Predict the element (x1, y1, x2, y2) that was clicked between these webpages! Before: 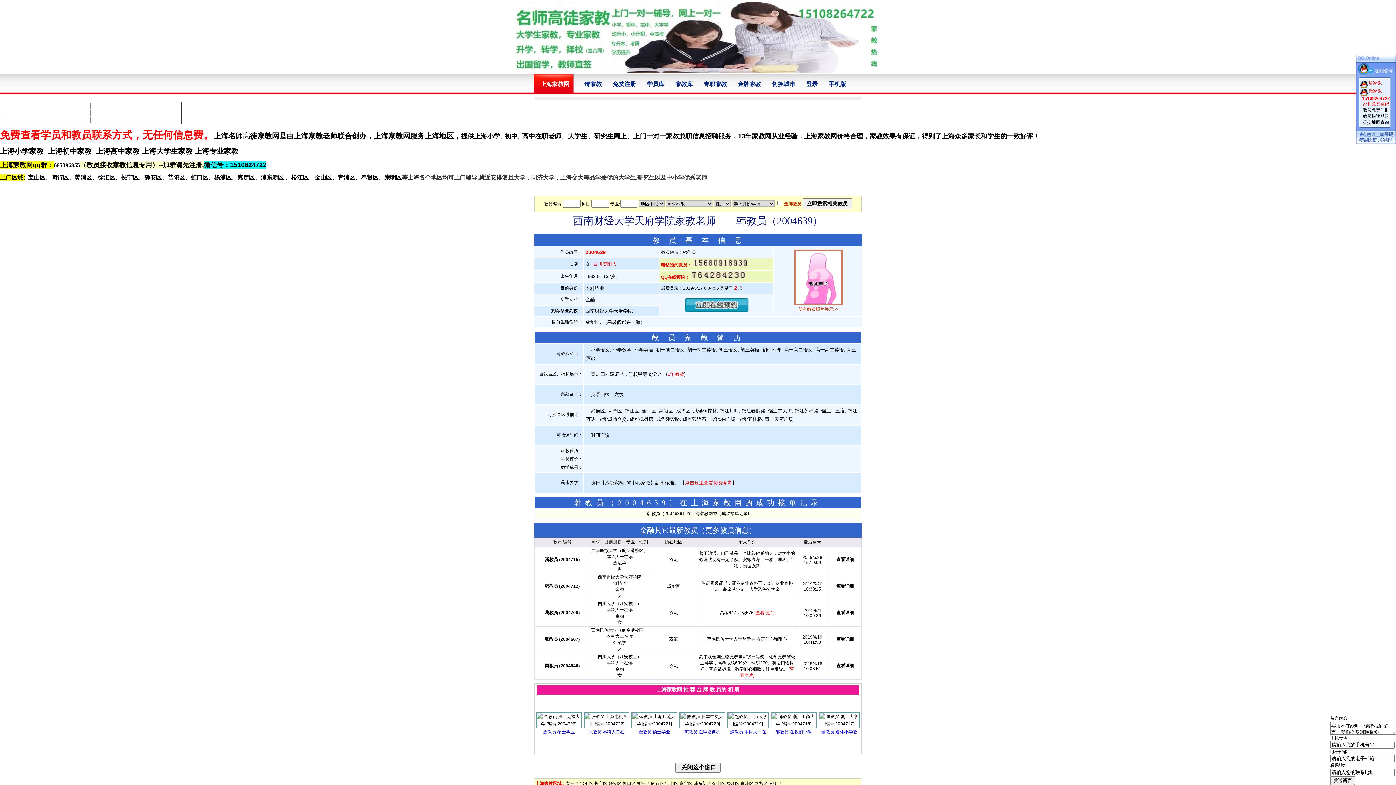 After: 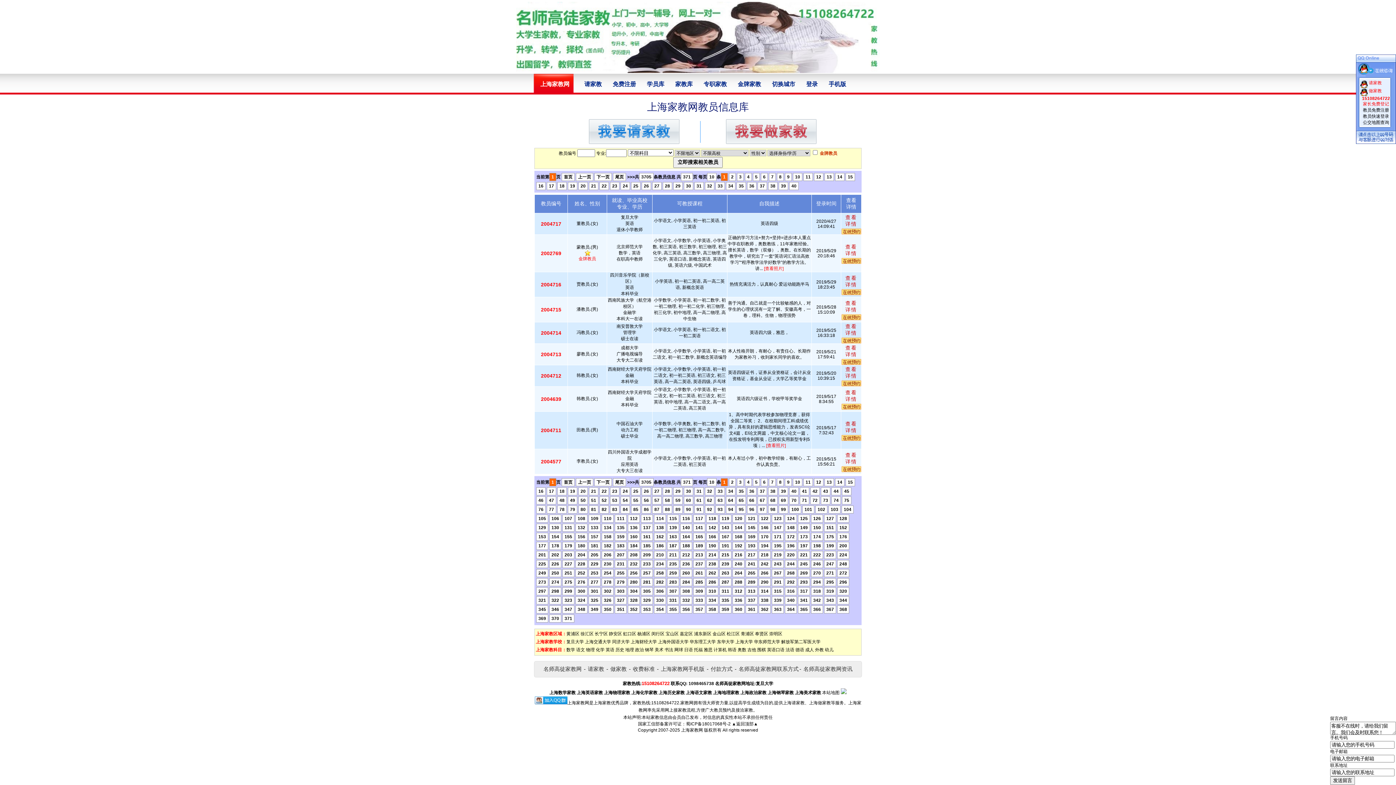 Action: bbox: (670, 73, 698, 94) label: 家教库